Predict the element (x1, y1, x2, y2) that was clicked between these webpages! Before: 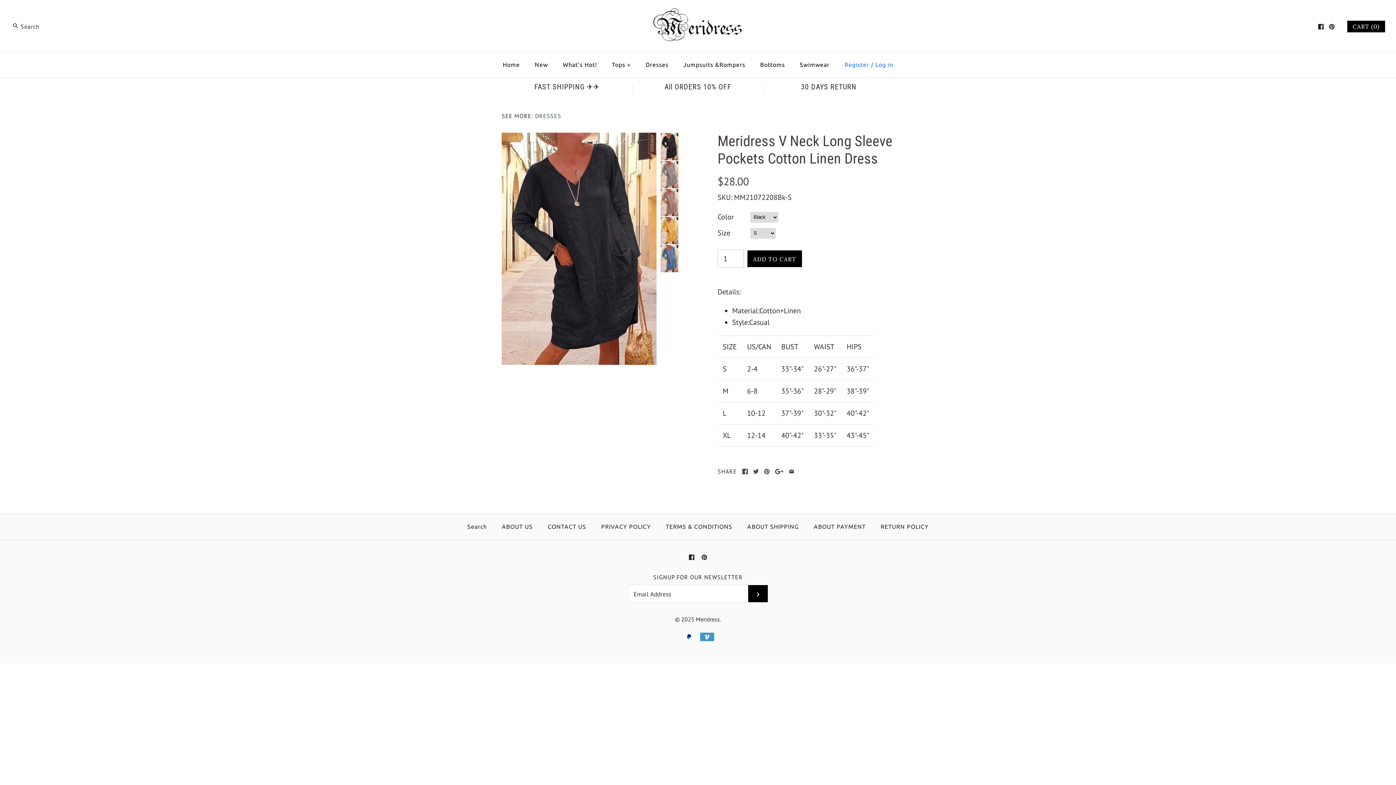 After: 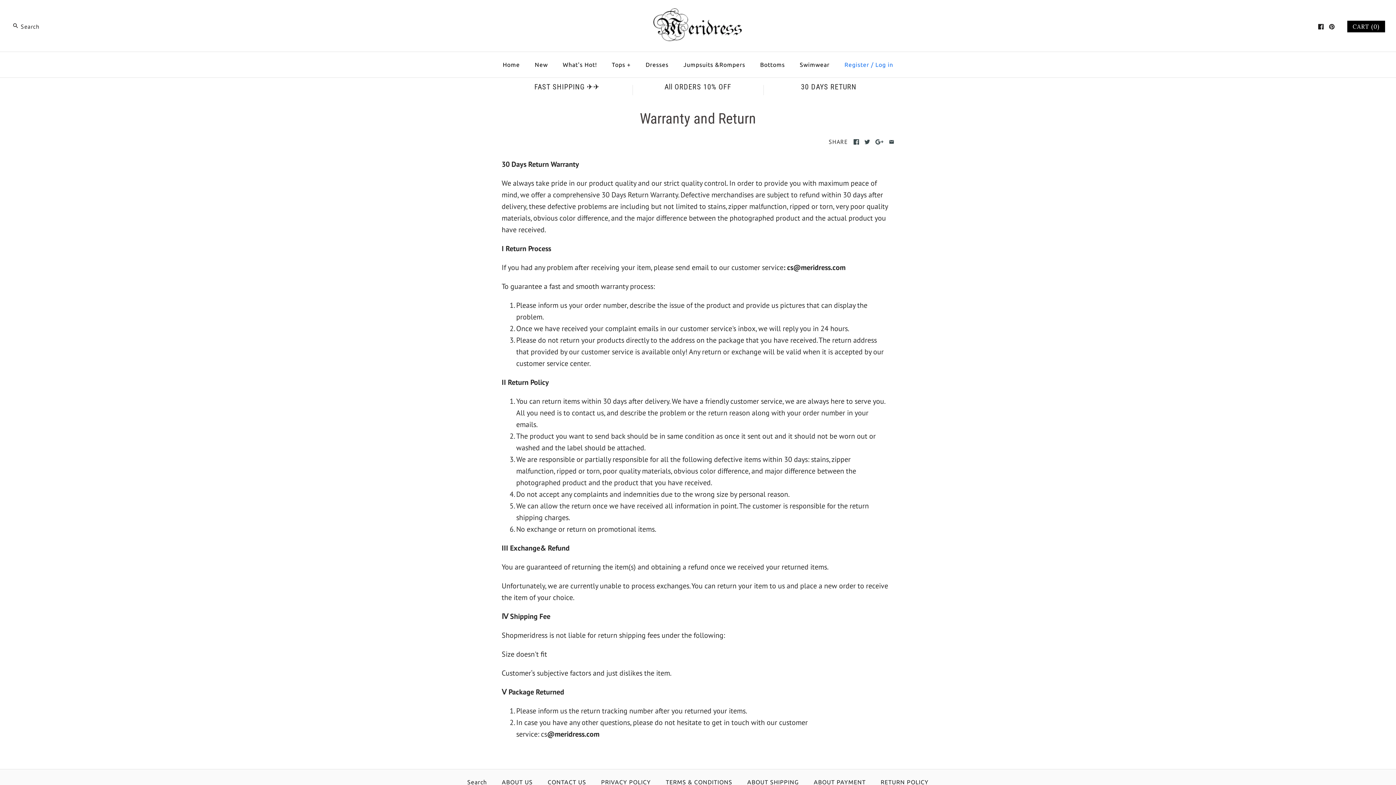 Action: label: 30 DAYS RETURN bbox: (763, 82, 894, 91)